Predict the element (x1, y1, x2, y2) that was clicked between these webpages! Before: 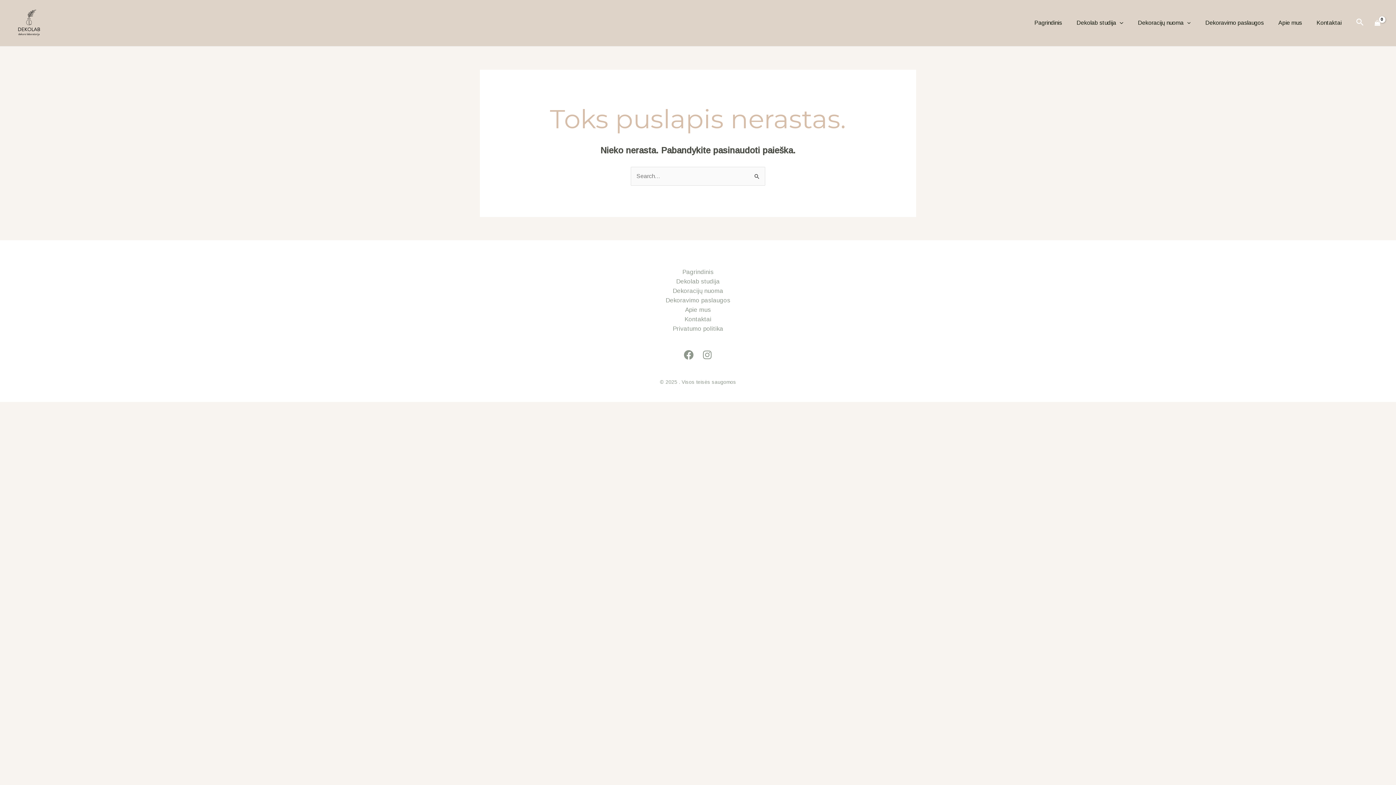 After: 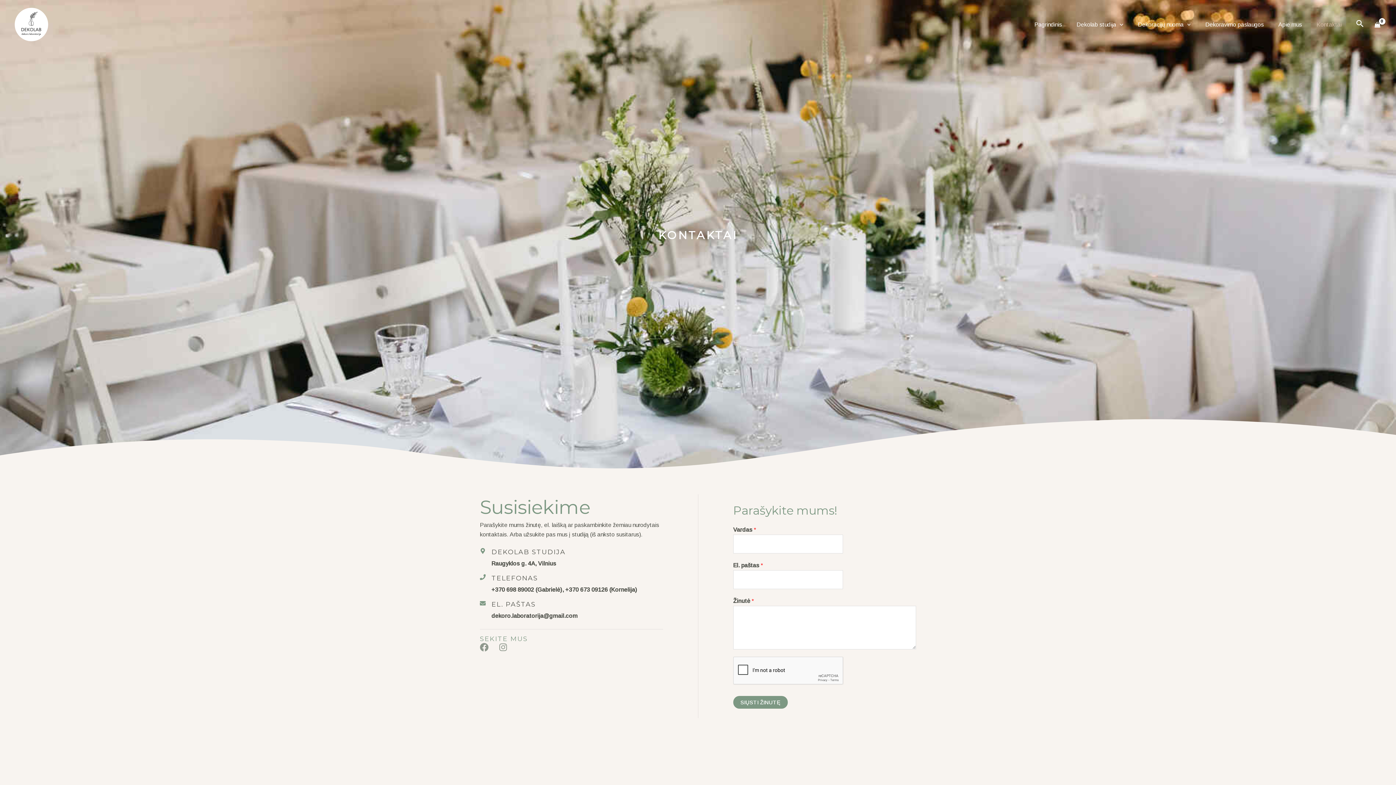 Action: label: Kontaktai bbox: (677, 314, 718, 324)